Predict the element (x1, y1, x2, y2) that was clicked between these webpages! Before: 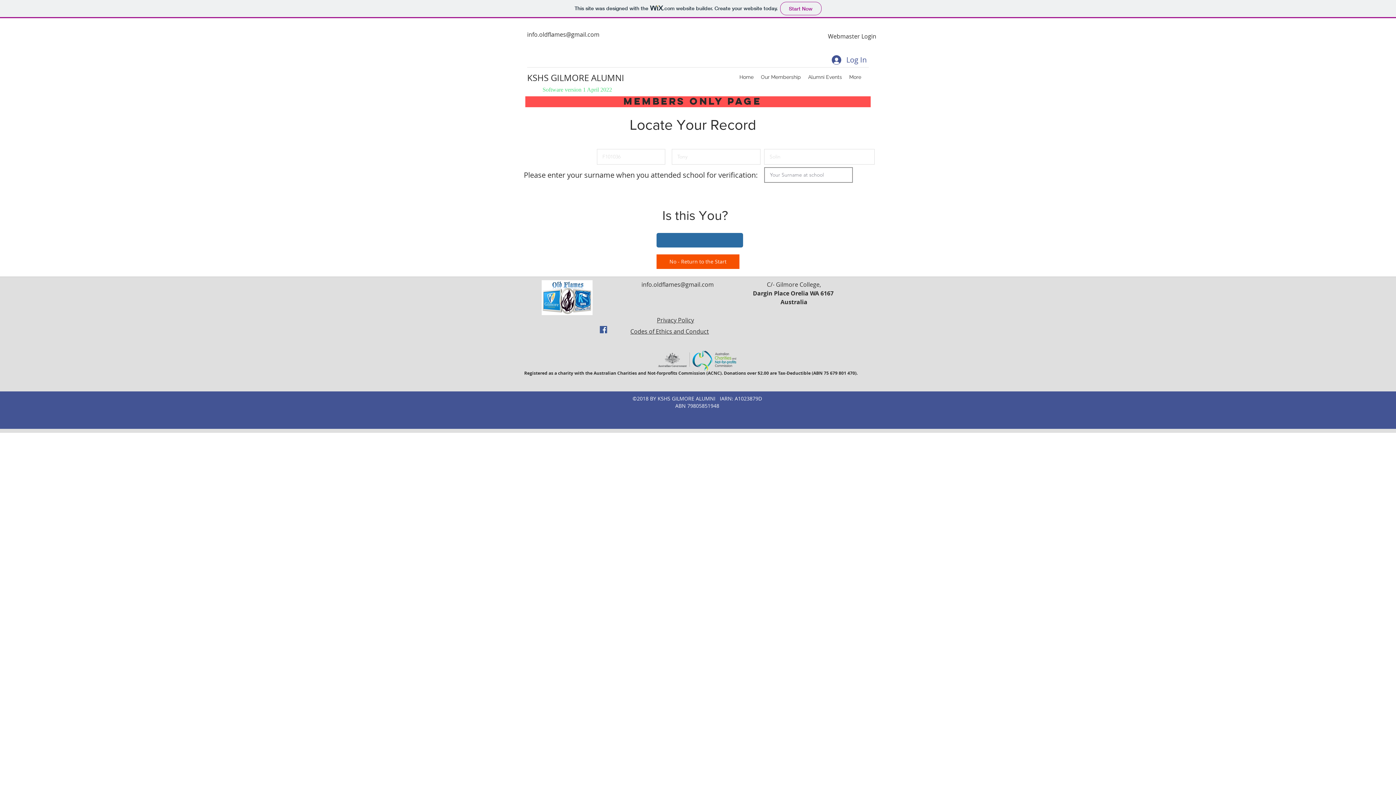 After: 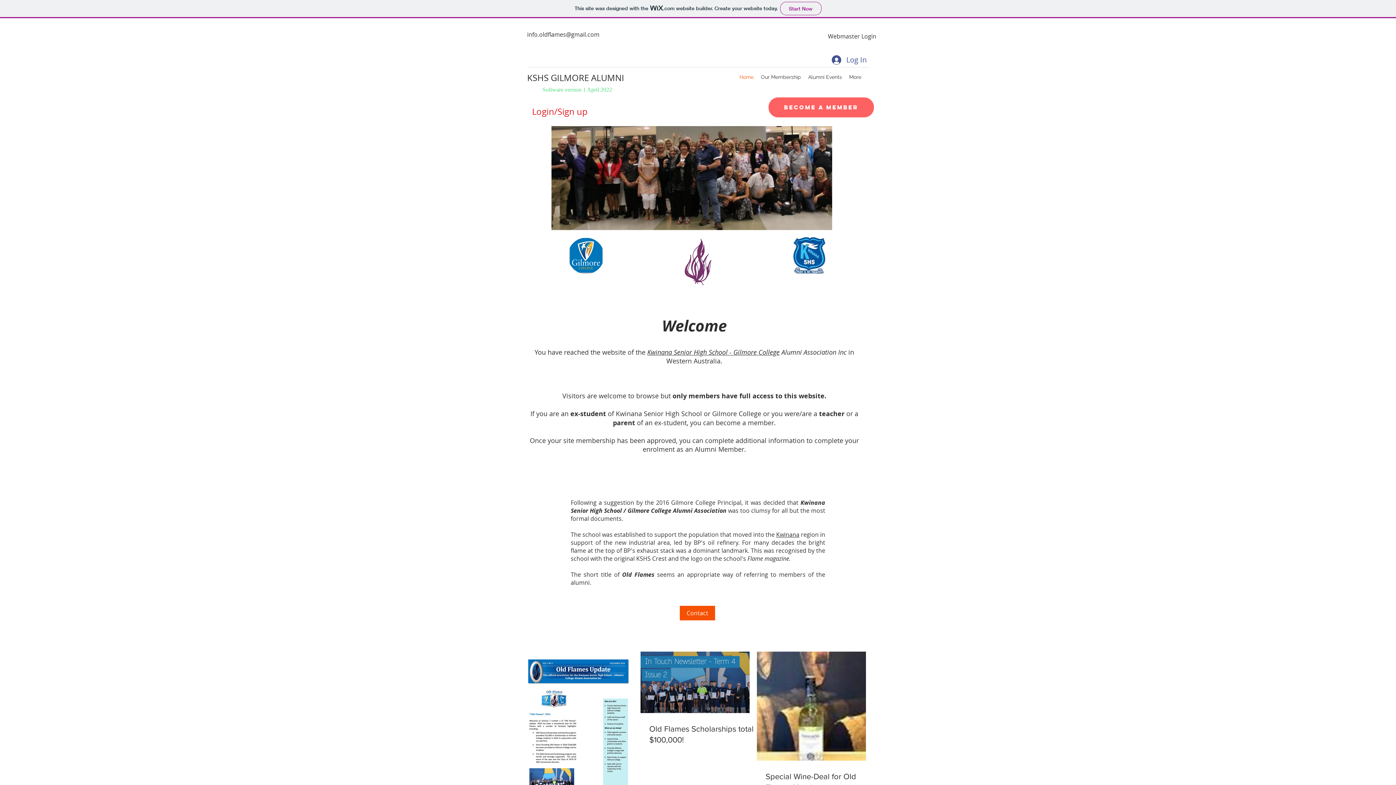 Action: bbox: (736, 71, 757, 82) label: Home